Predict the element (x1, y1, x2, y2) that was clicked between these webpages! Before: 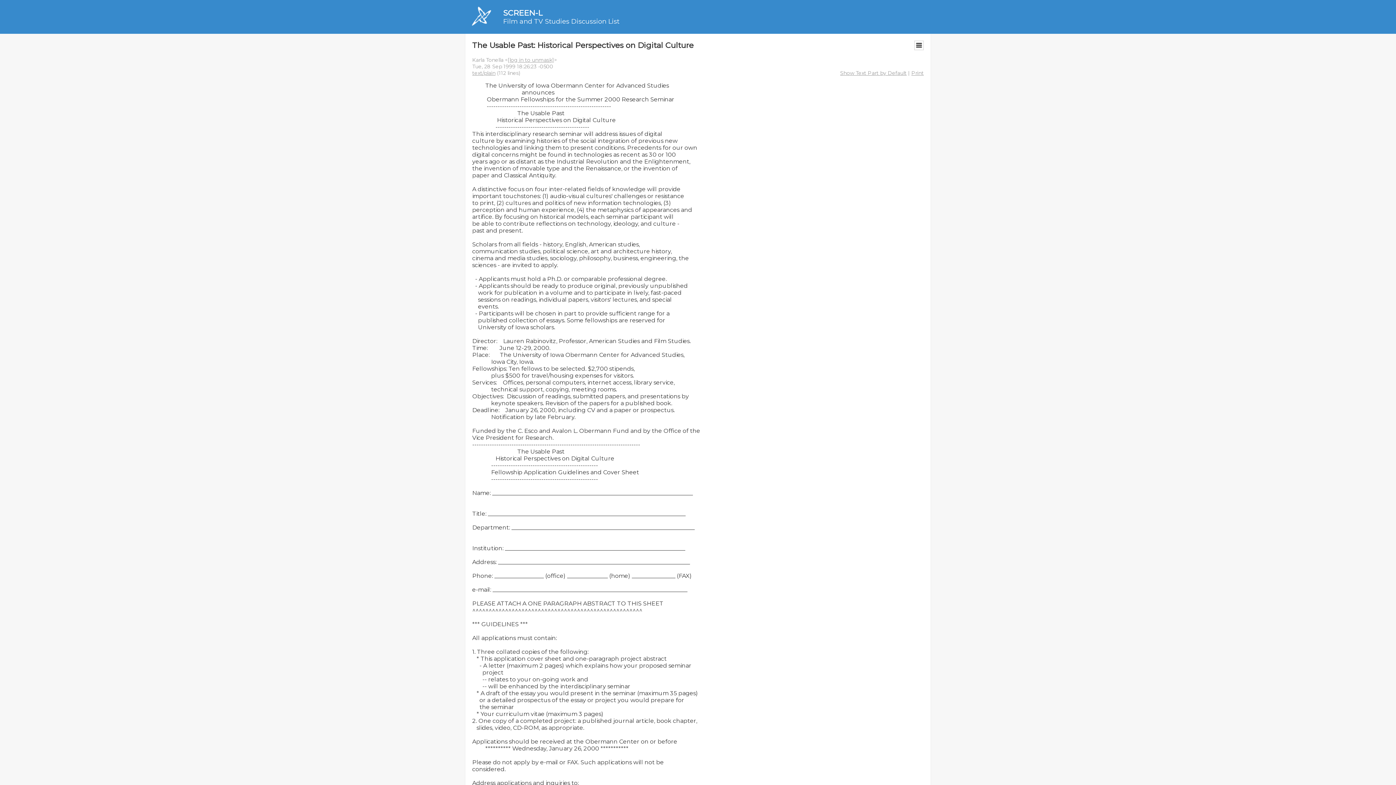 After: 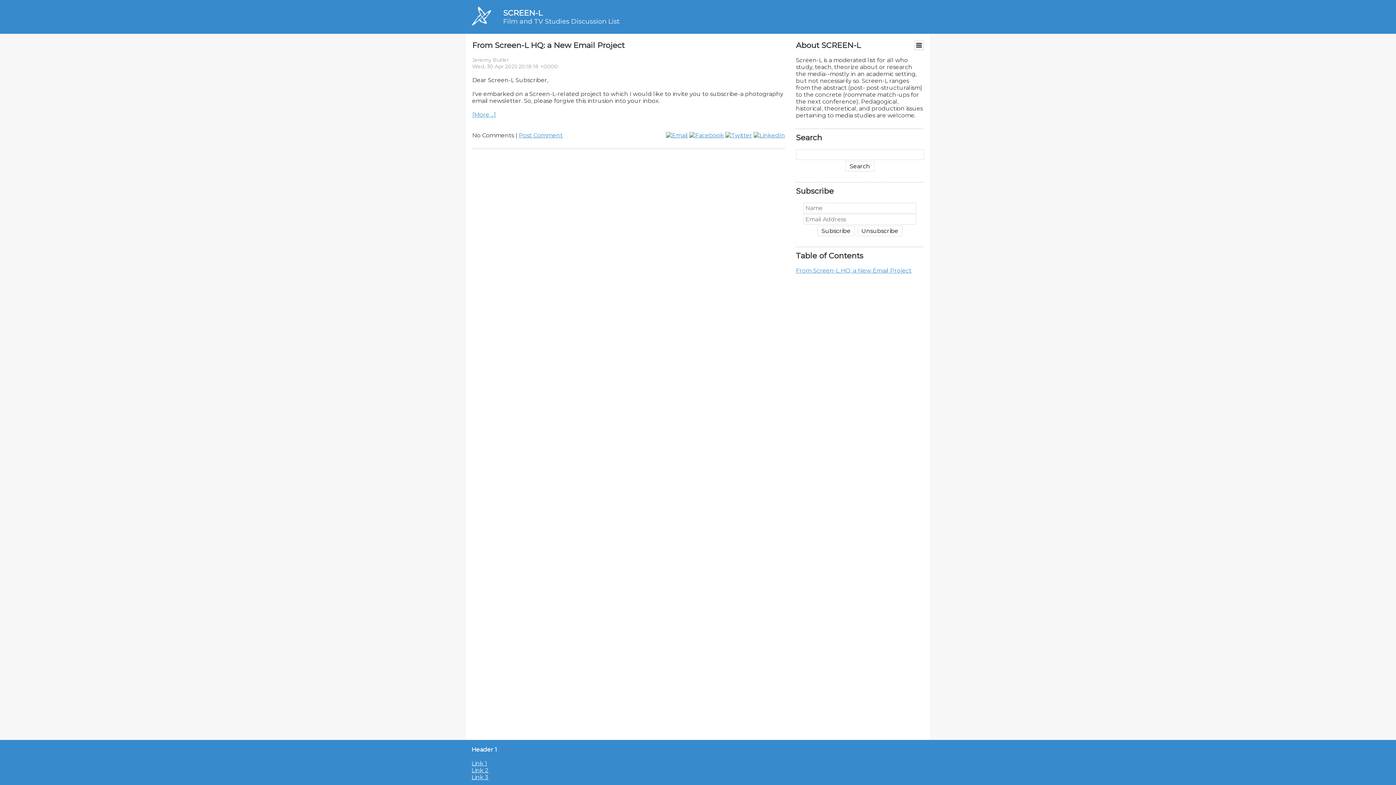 Action: label: SCREEN-L bbox: (503, 8, 542, 17)